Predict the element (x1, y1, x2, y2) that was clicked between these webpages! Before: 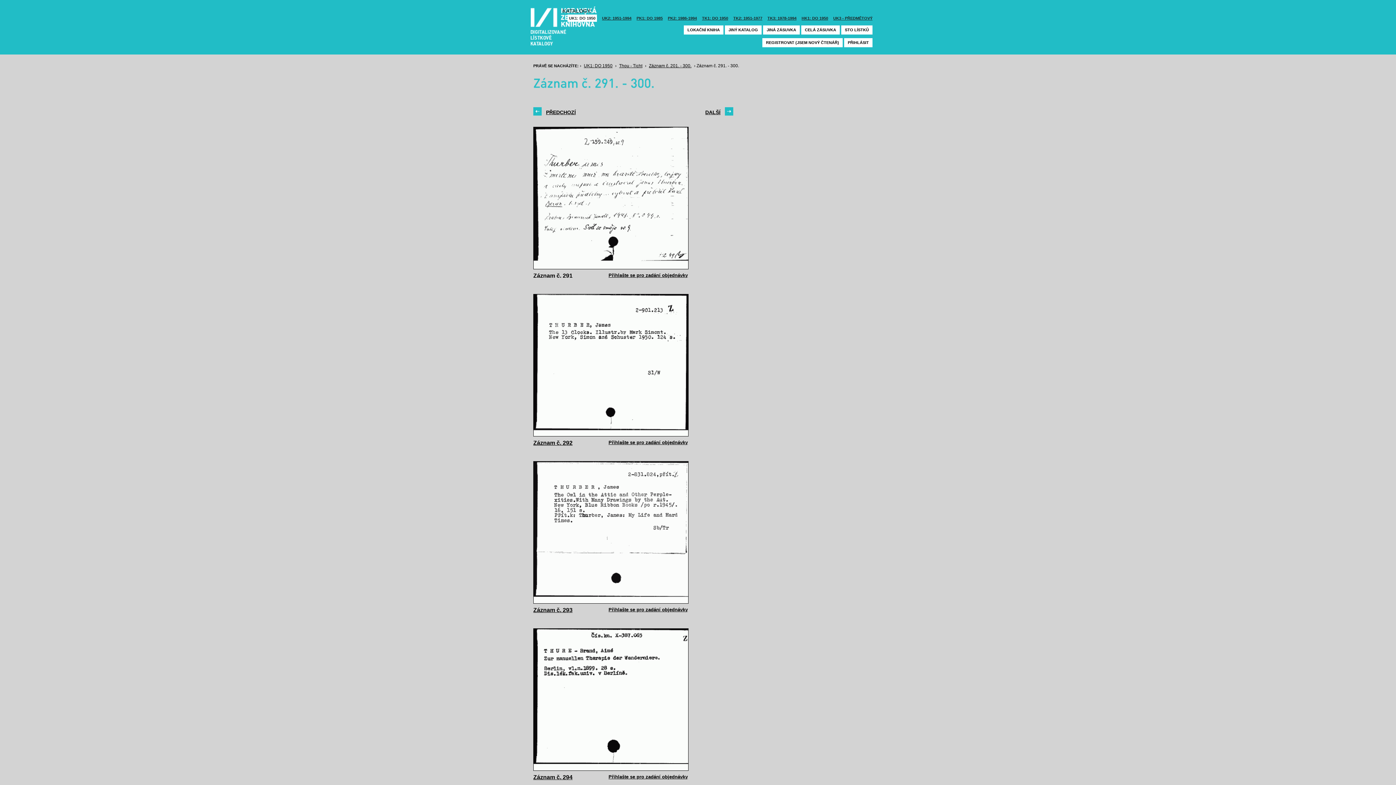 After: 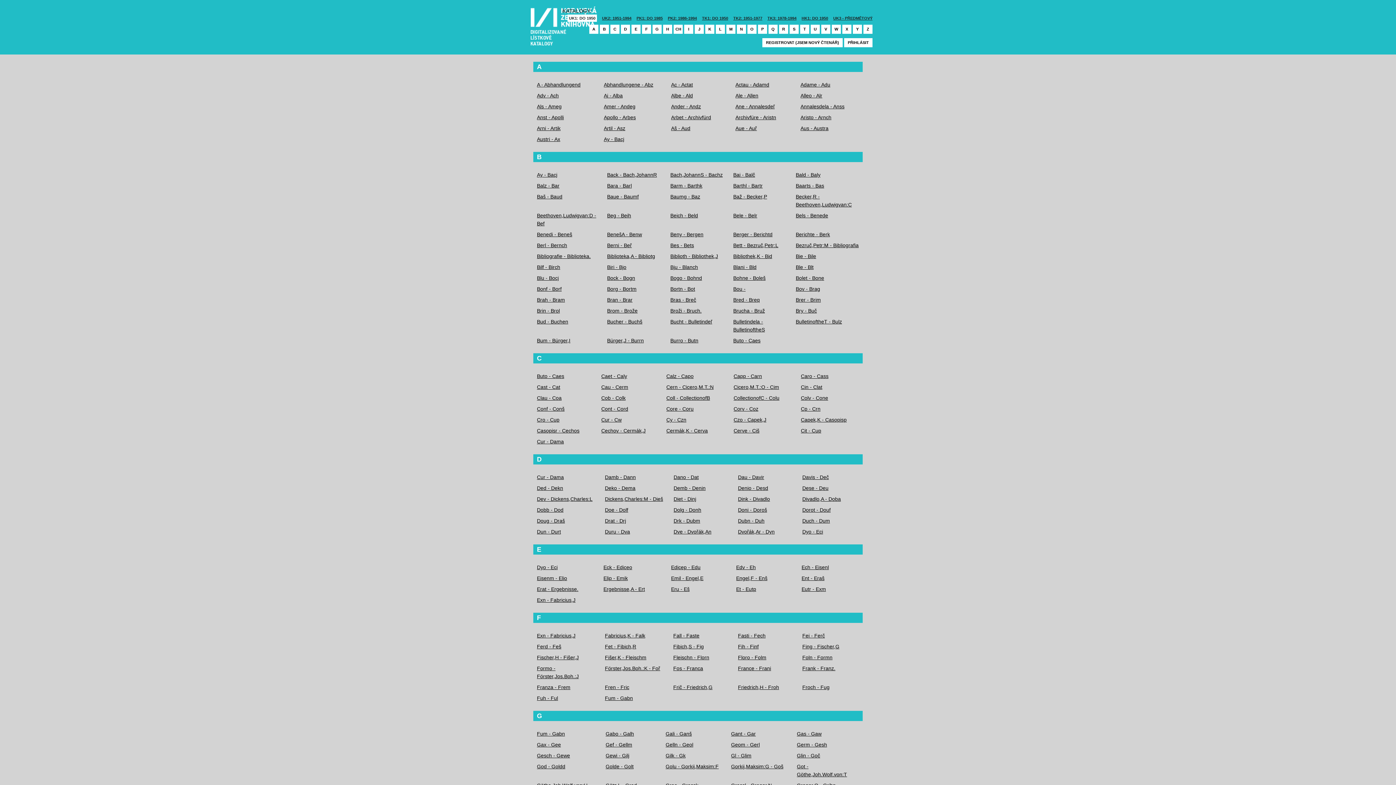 Action: bbox: (584, 63, 612, 68) label: UK1: DO 1950